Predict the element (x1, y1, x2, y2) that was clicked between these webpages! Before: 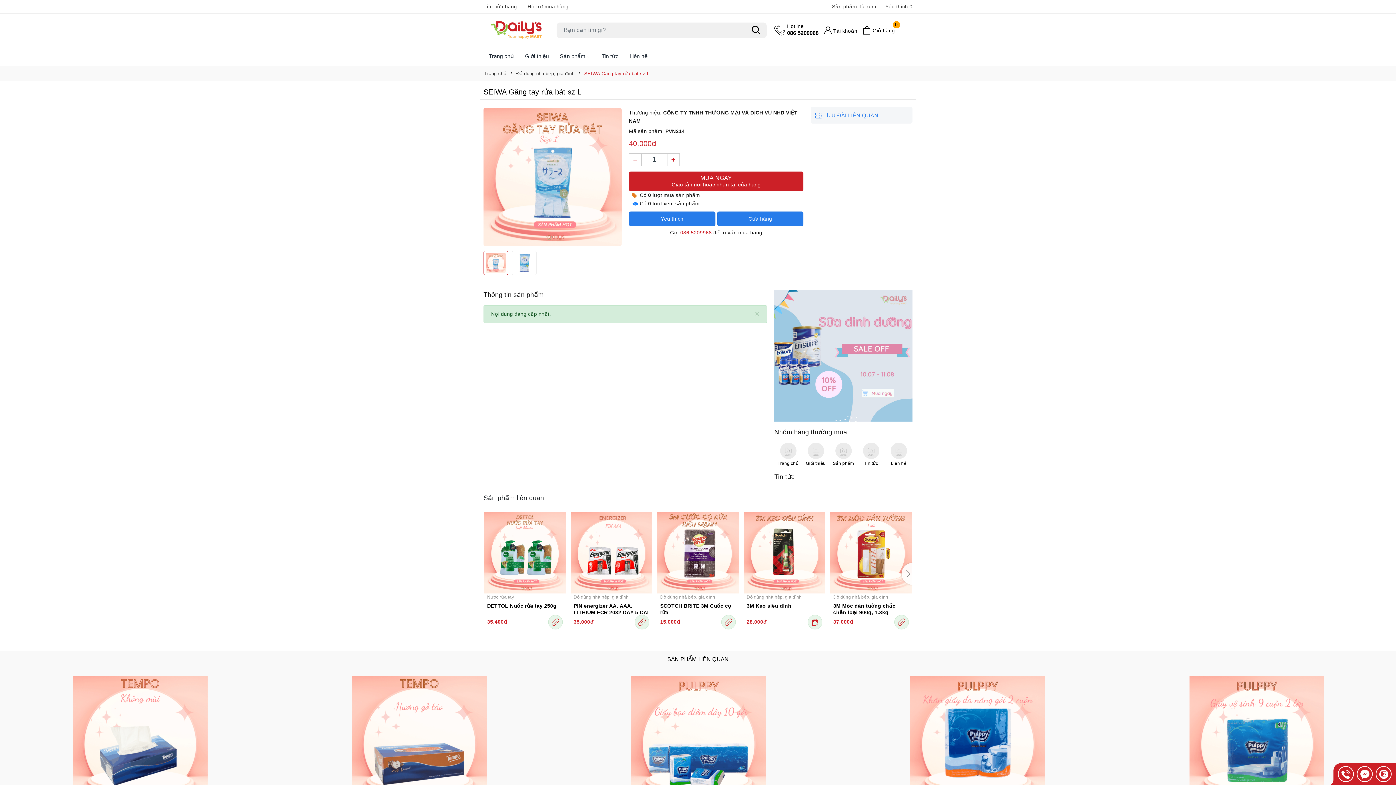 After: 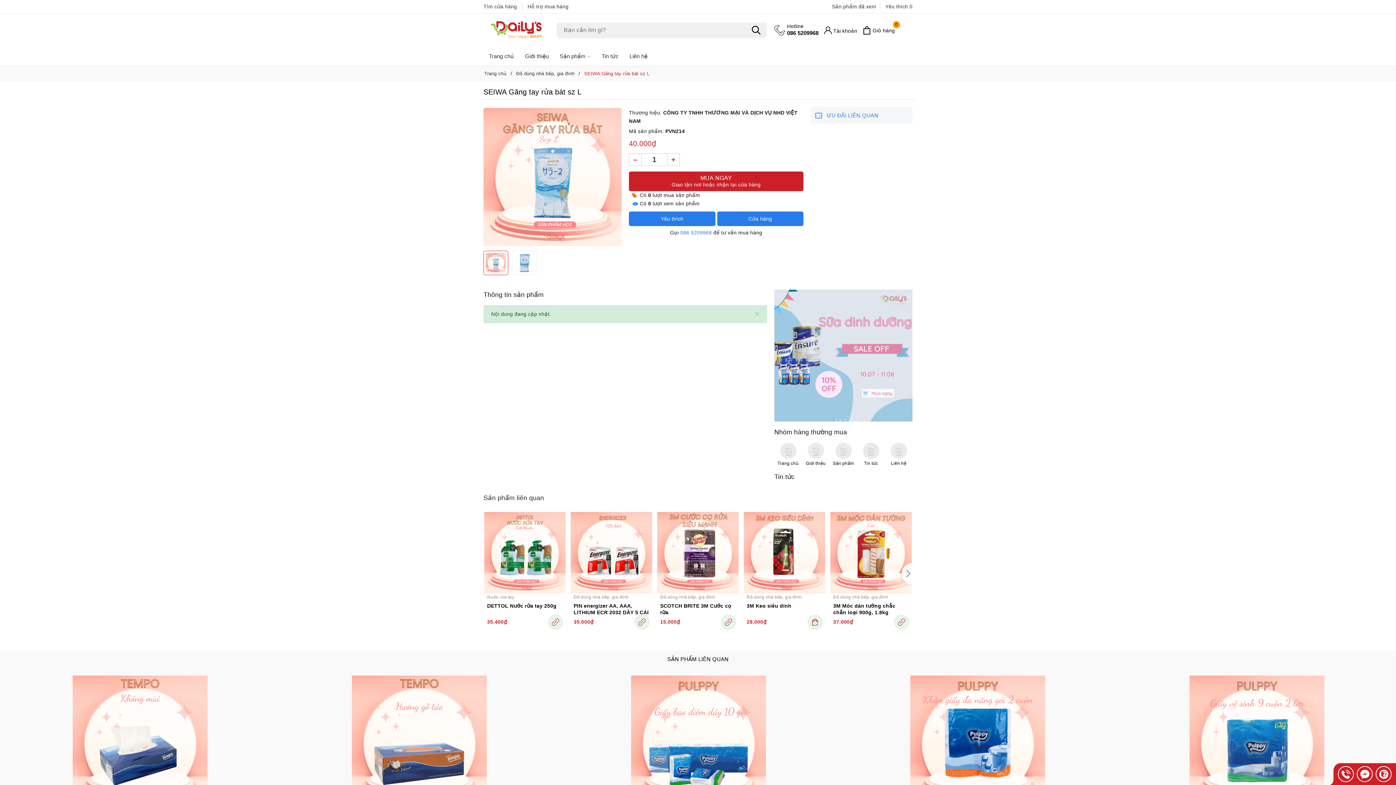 Action: bbox: (680, 213, 712, 218) label: 086 5209968